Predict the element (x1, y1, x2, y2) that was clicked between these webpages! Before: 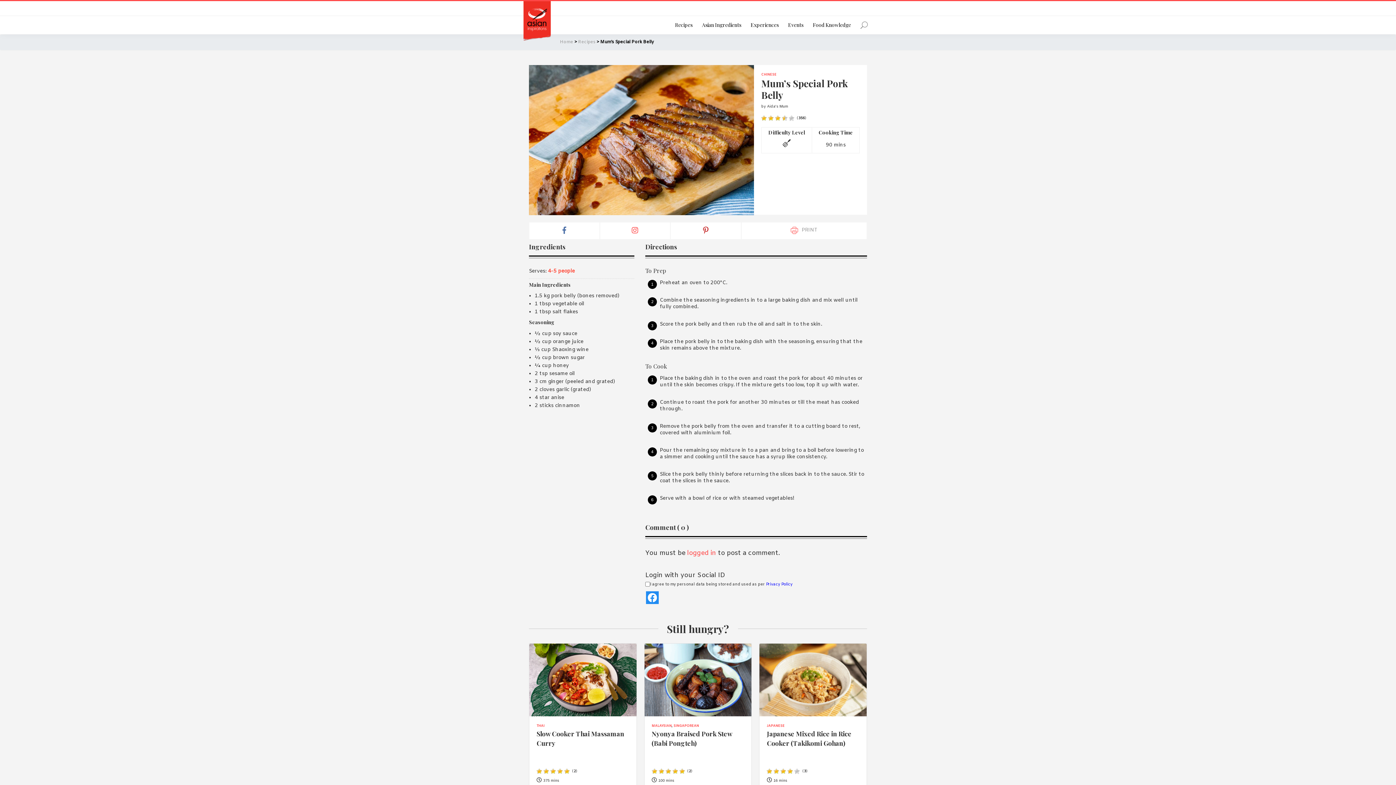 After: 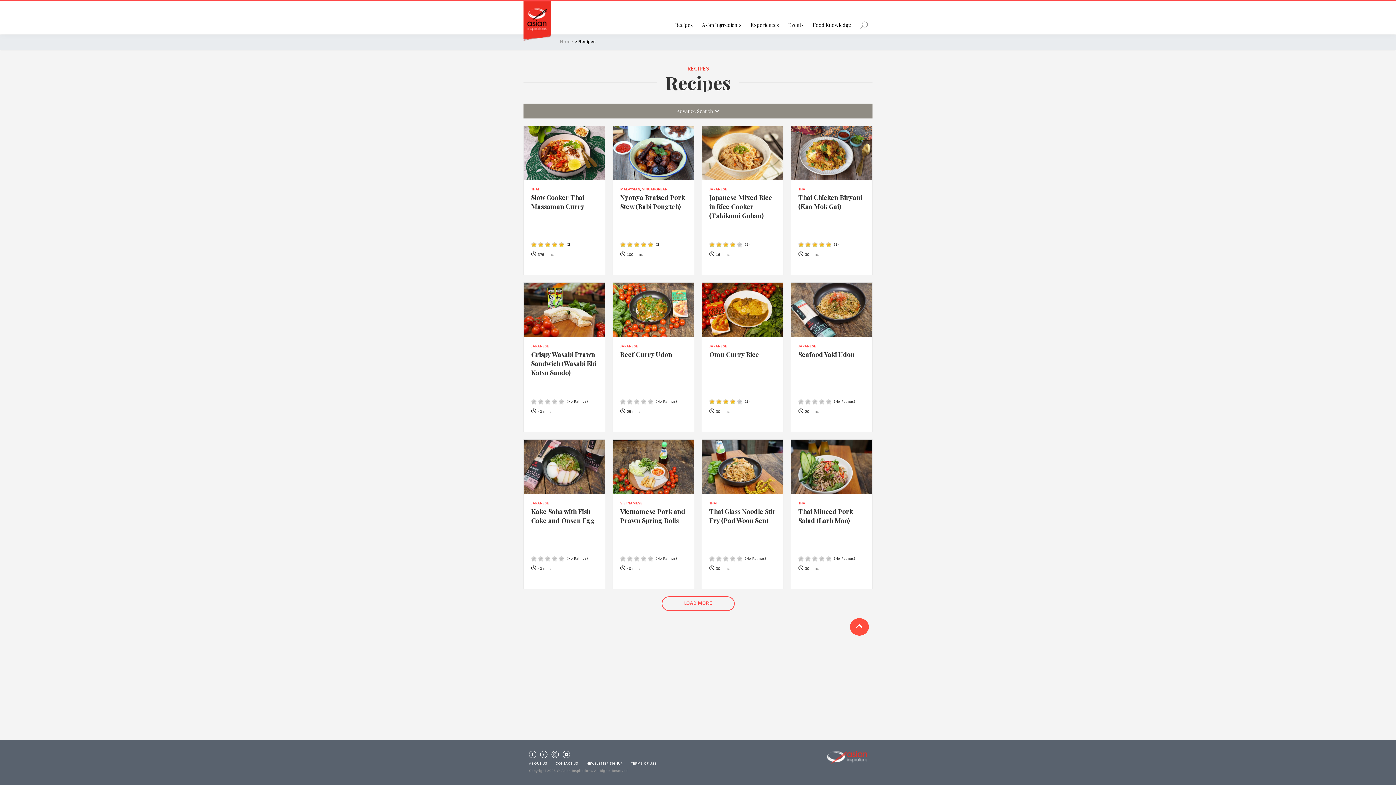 Action: bbox: (578, 39, 595, 45) label: Recipes